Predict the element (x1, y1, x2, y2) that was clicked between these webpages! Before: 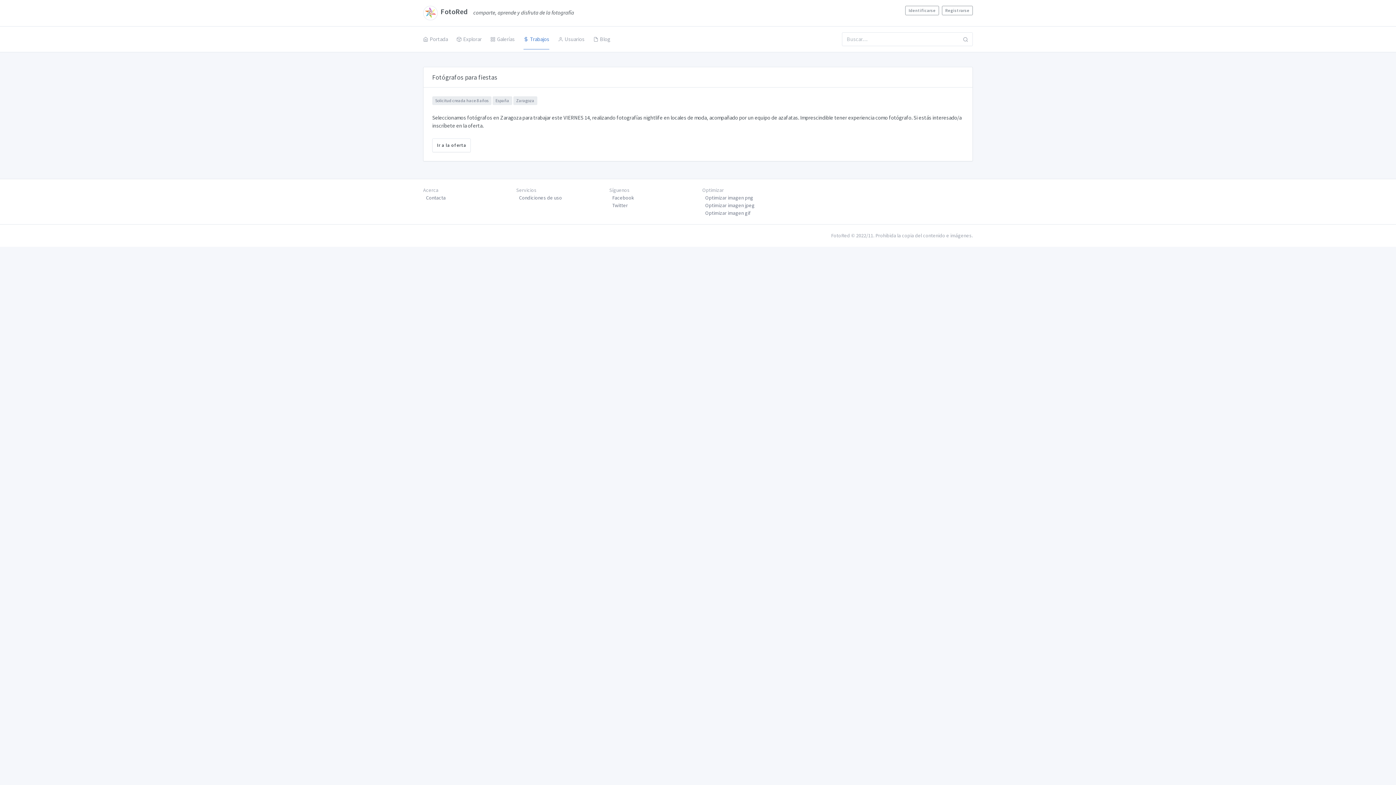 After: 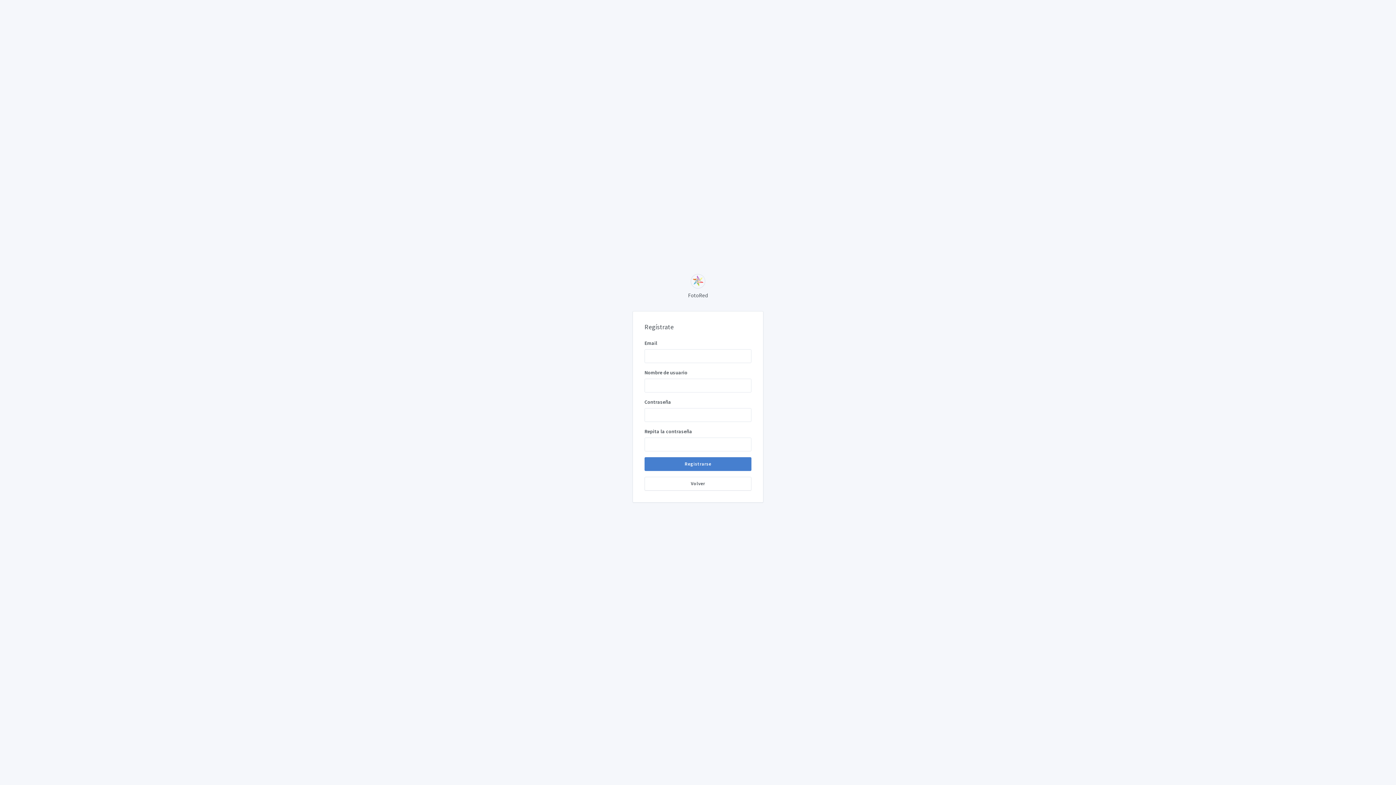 Action: label: Registrarse bbox: (942, 5, 973, 15)